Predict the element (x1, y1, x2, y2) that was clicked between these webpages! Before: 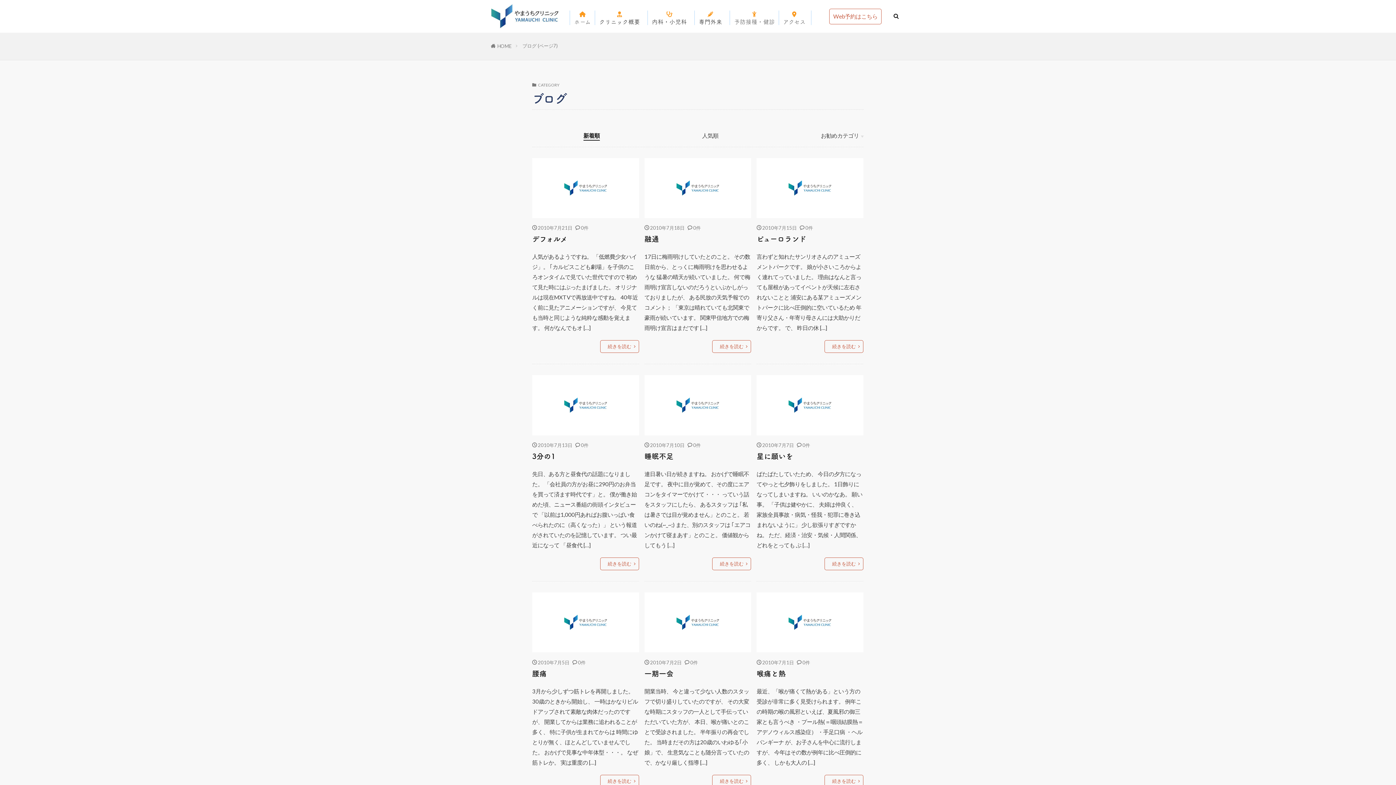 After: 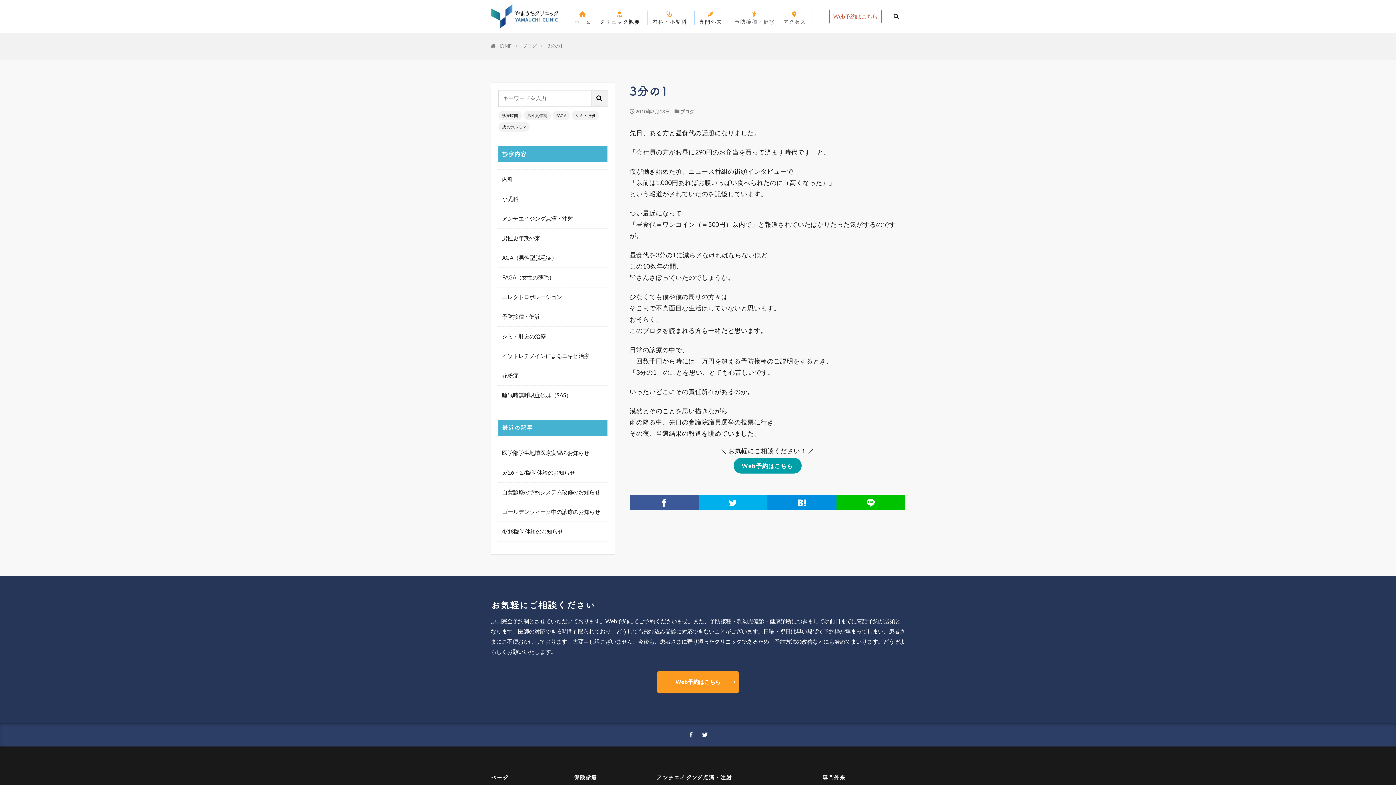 Action: bbox: (532, 451, 555, 461) label: 3分の1